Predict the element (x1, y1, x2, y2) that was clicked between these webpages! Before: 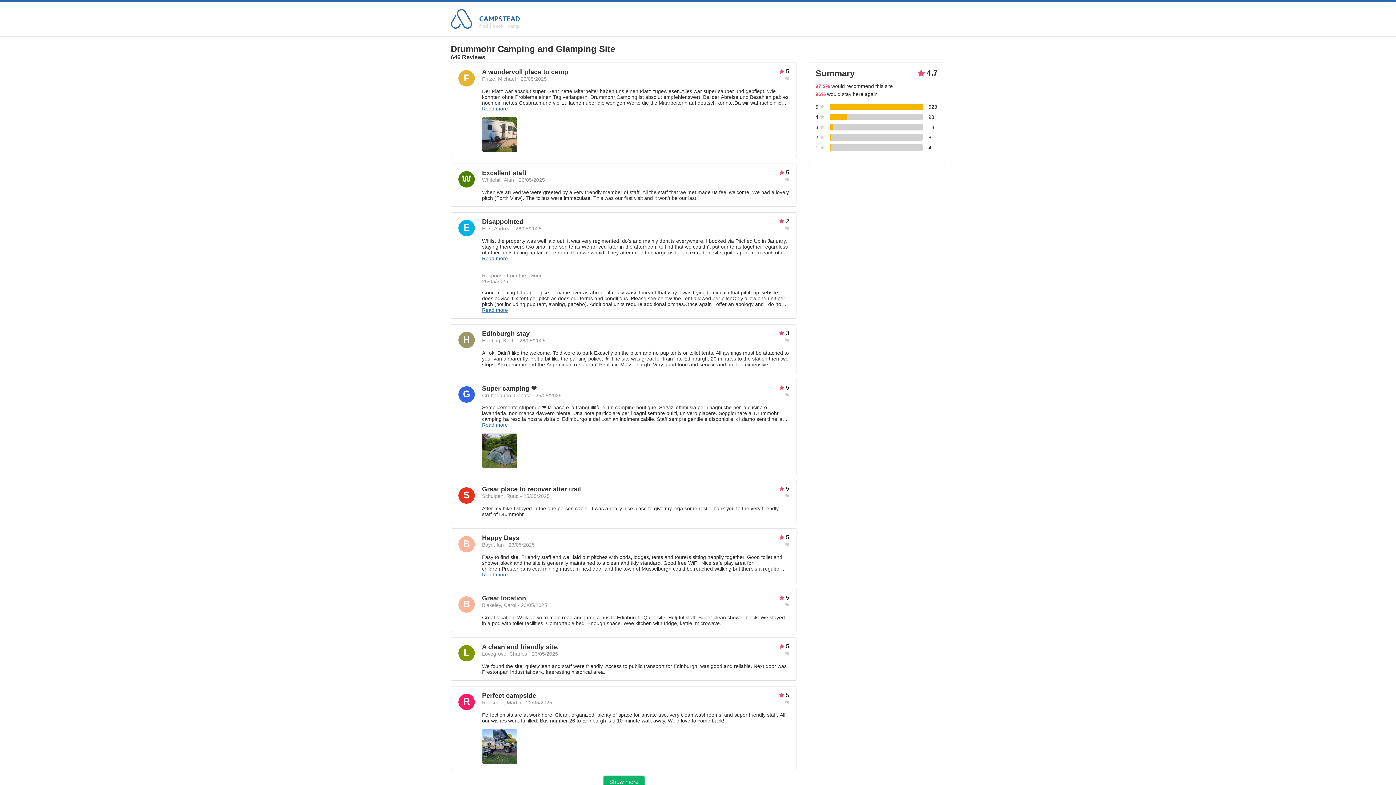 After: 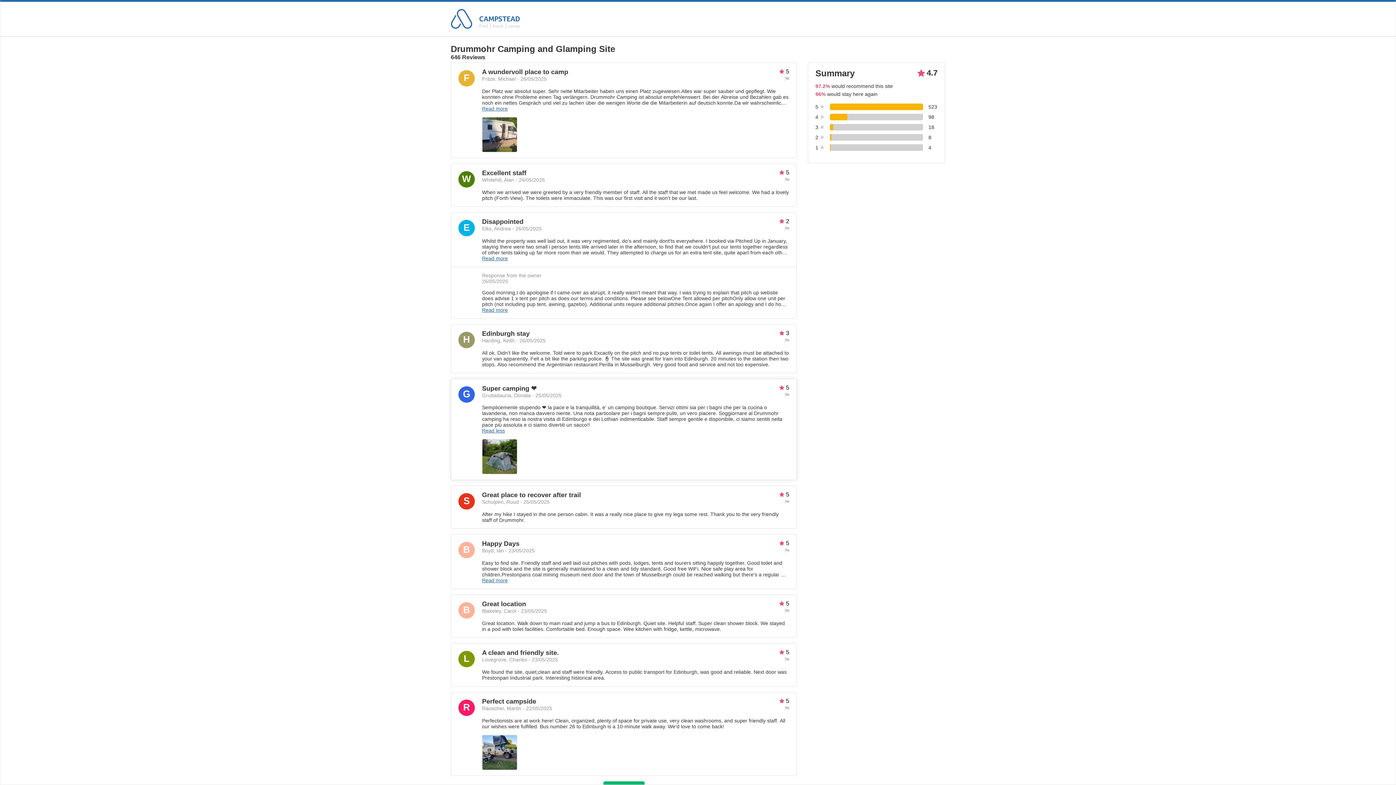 Action: label: Read more bbox: (482, 422, 508, 427)